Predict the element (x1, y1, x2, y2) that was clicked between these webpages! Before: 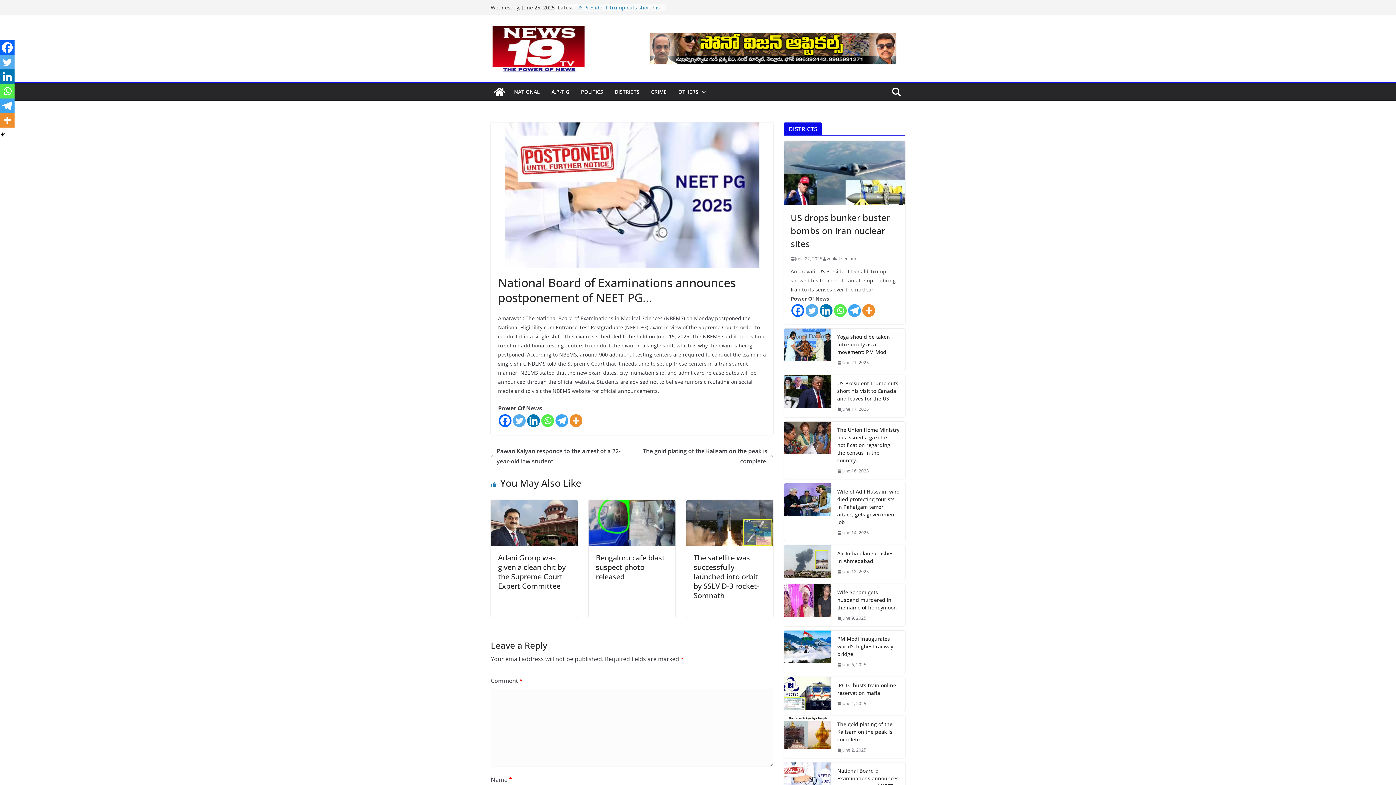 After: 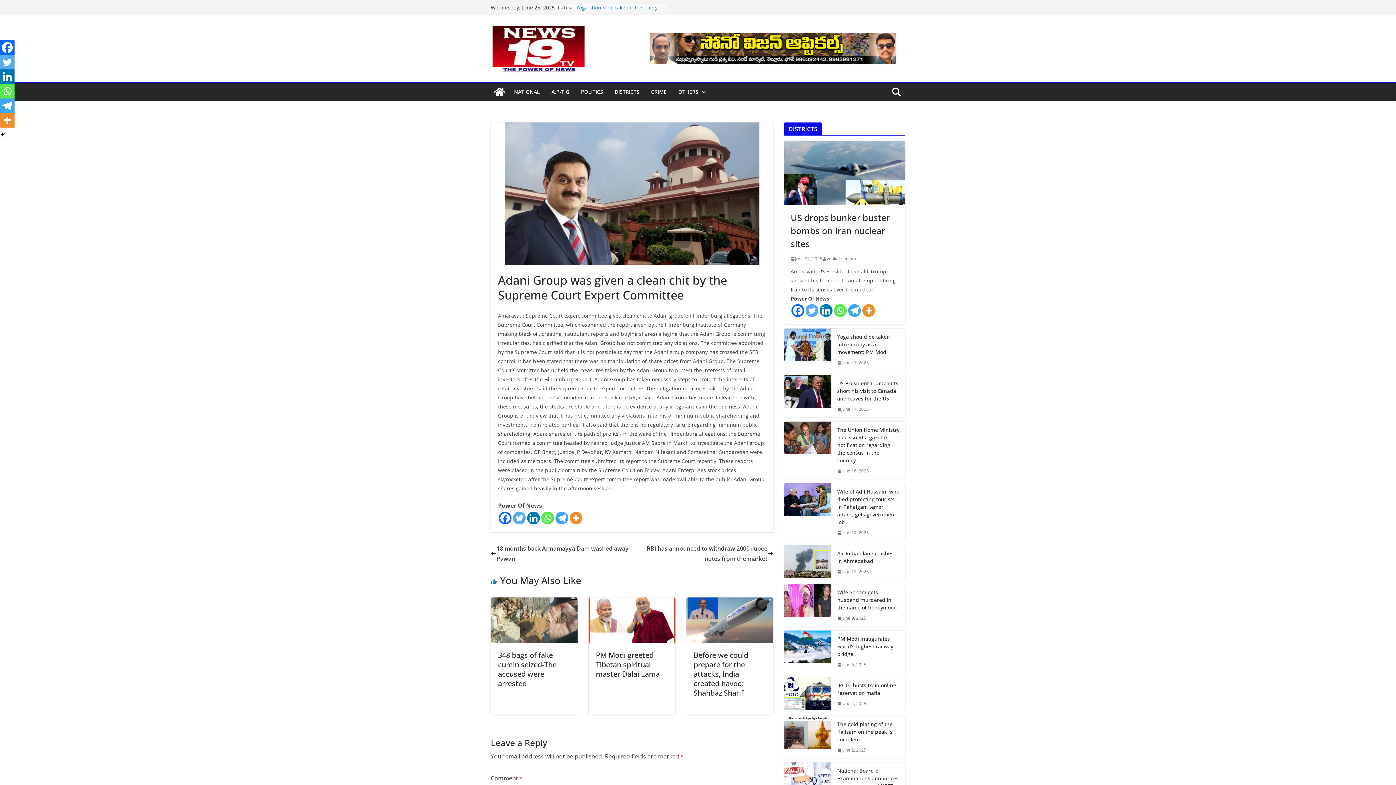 Action: label: Adani Group was given a clean chit by the Supreme Court Expert Committee bbox: (498, 552, 565, 591)